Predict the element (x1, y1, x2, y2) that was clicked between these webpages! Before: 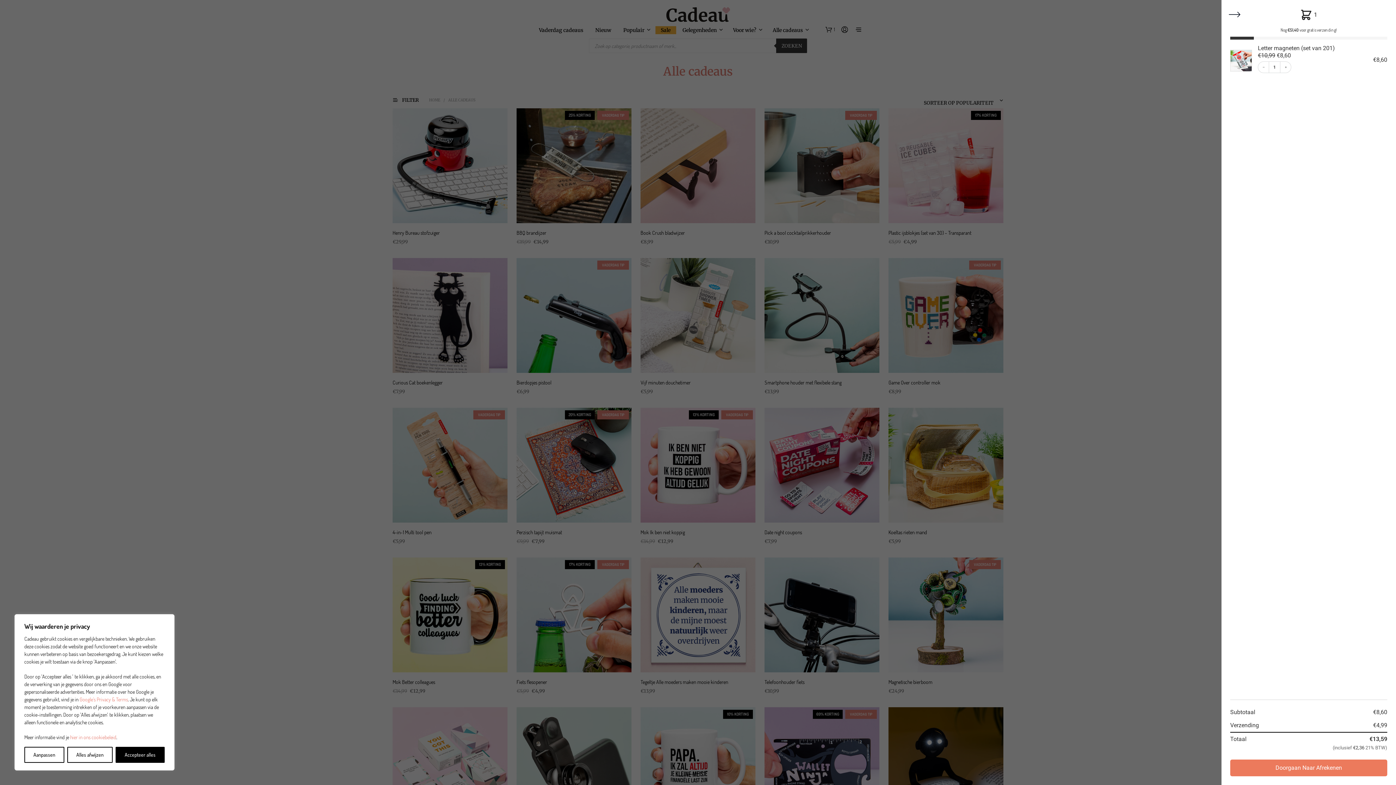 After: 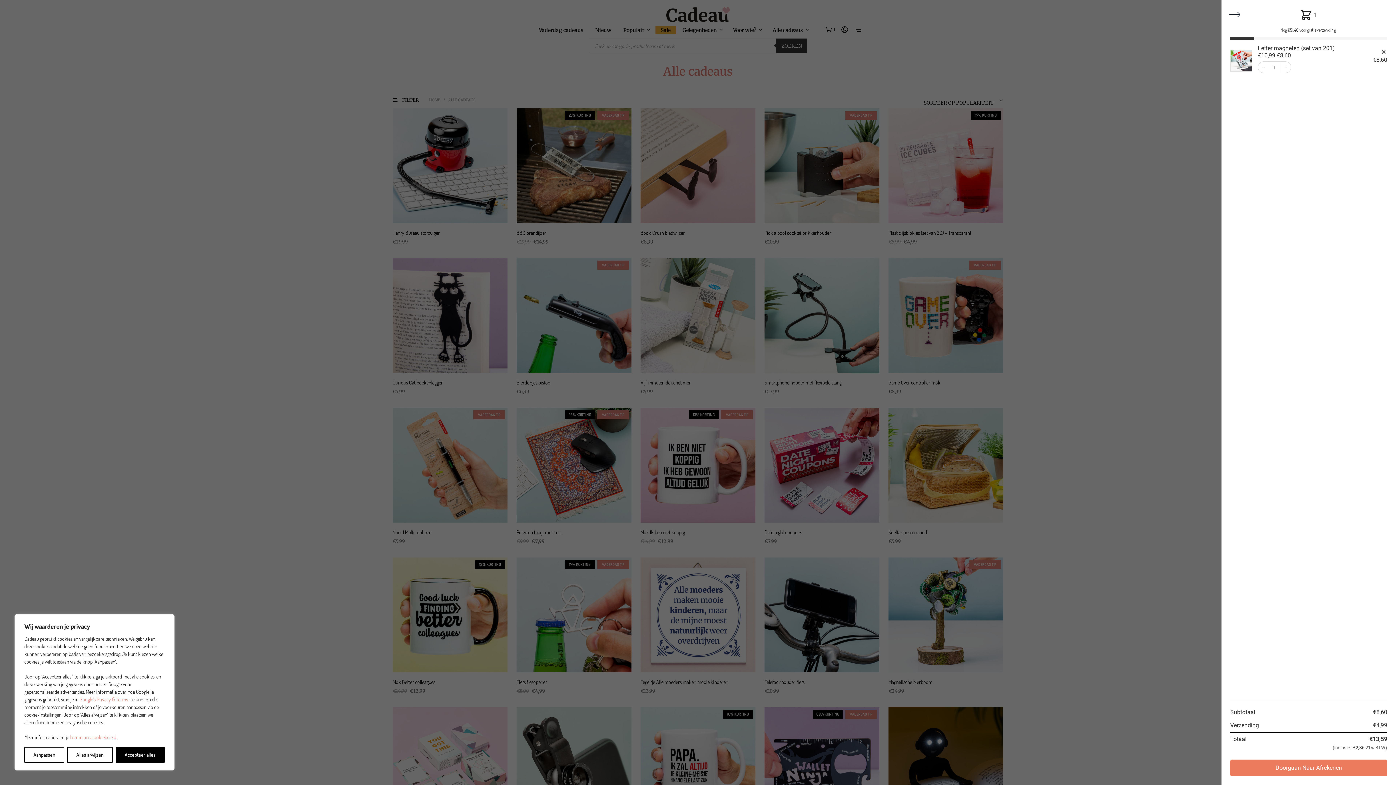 Action: bbox: (1269, 65, 1280, 69) label: Edit